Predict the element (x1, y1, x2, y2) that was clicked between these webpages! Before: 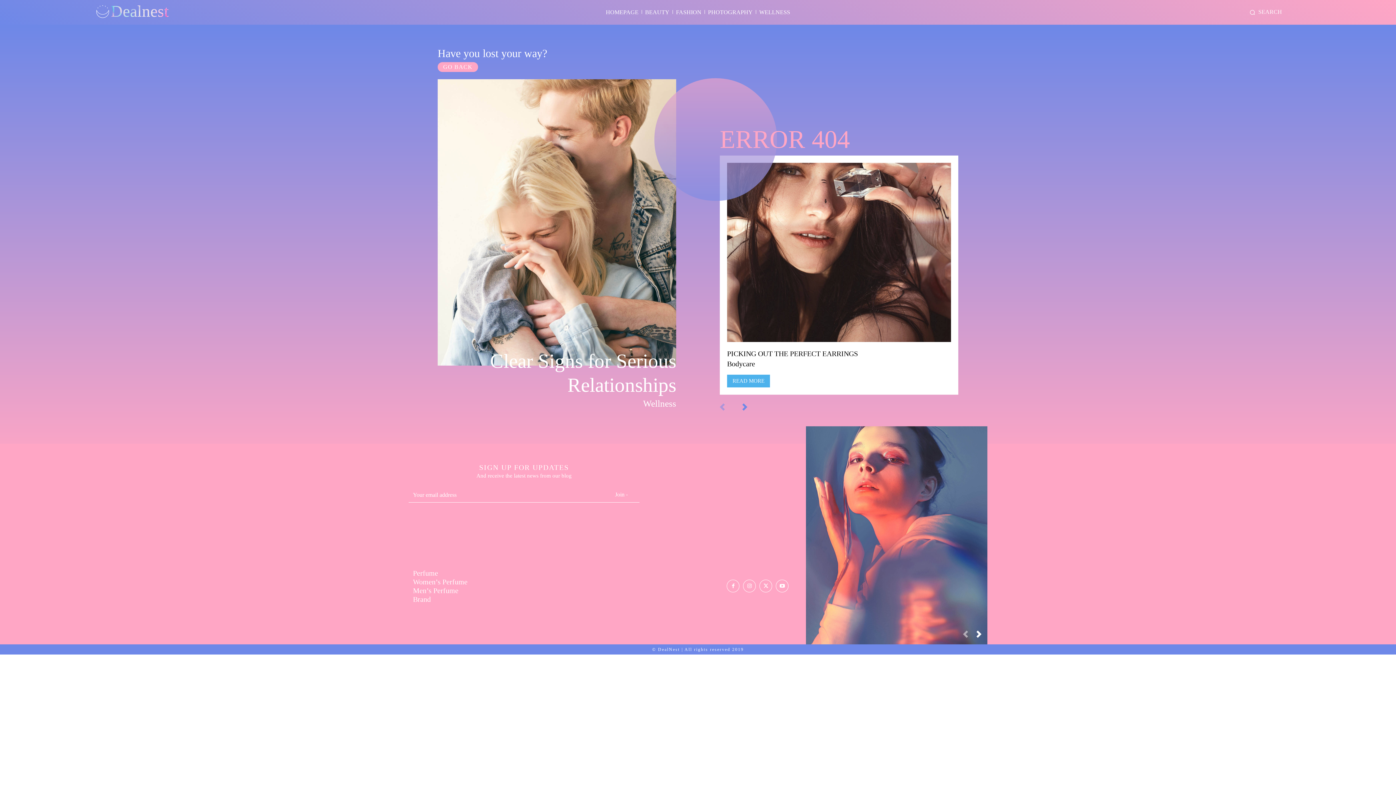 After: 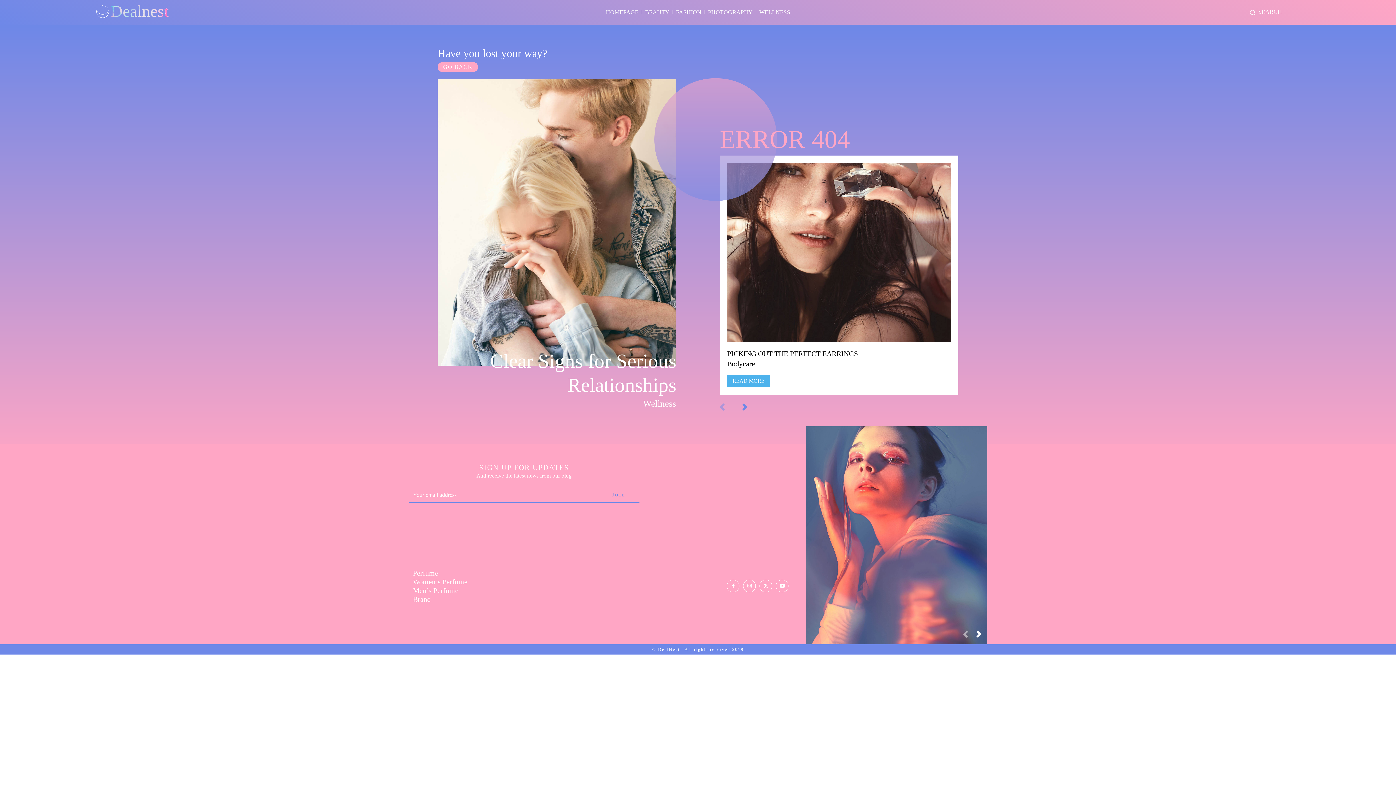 Action: label: Join - bbox: (603, 487, 639, 502)